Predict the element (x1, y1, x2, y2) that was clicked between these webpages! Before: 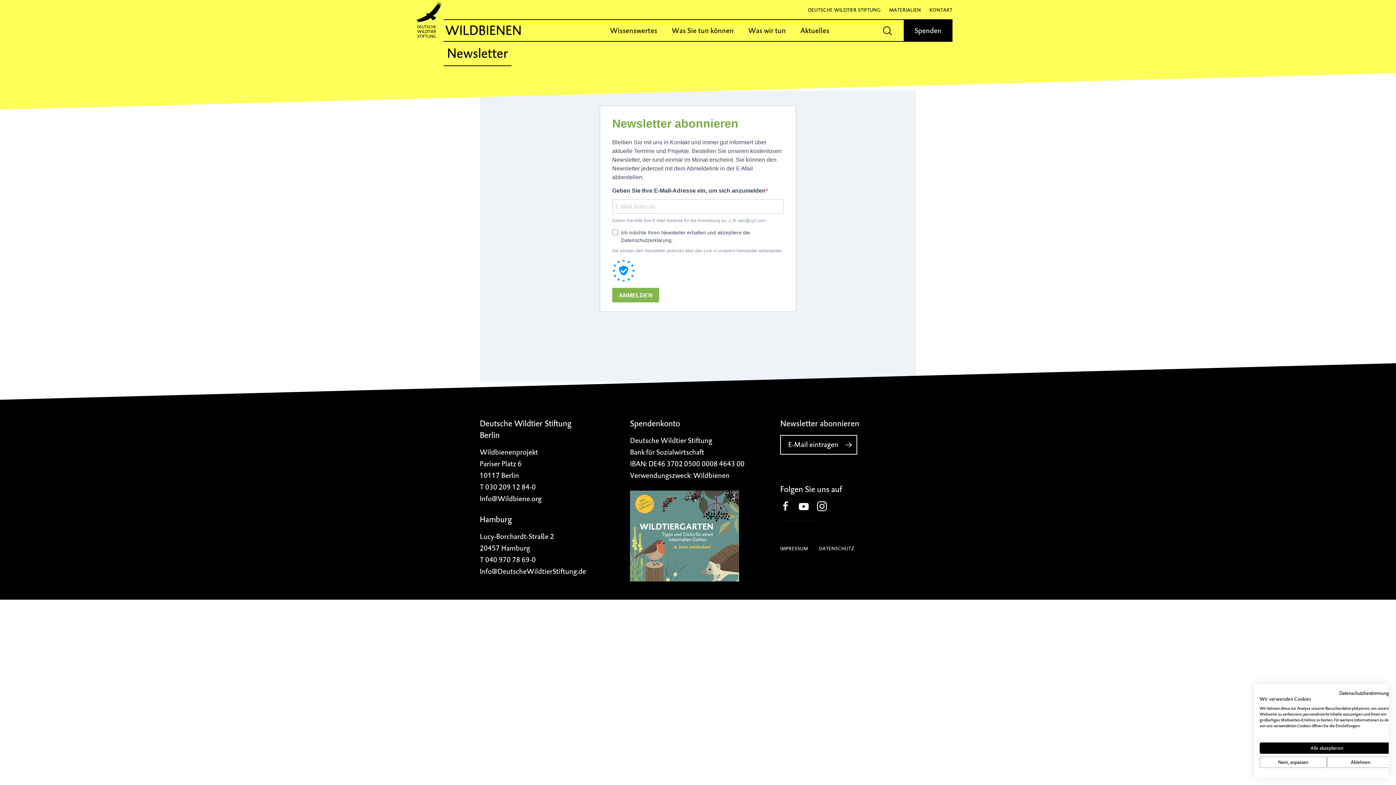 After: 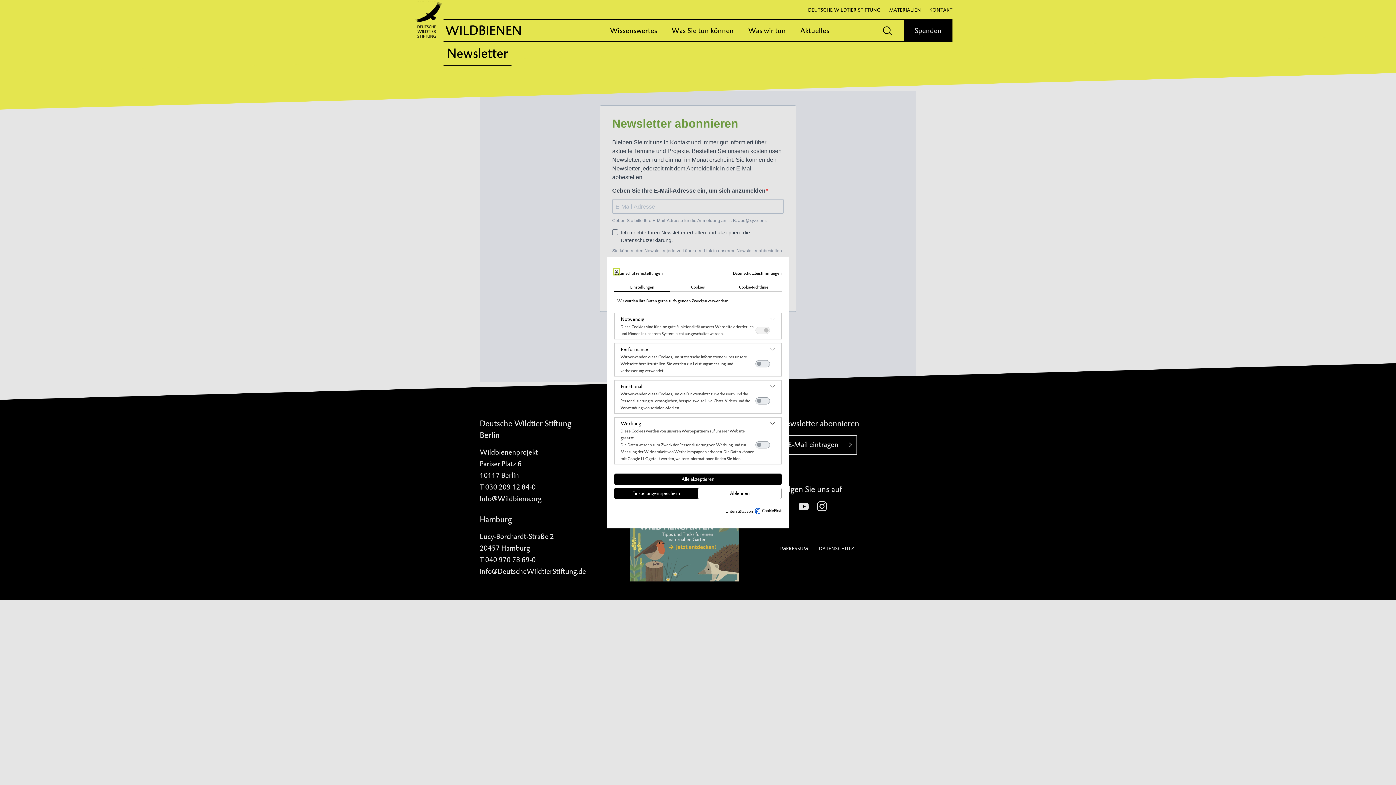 Action: label: cookie Einstellungen anpassen bbox: (1260, 757, 1327, 768)